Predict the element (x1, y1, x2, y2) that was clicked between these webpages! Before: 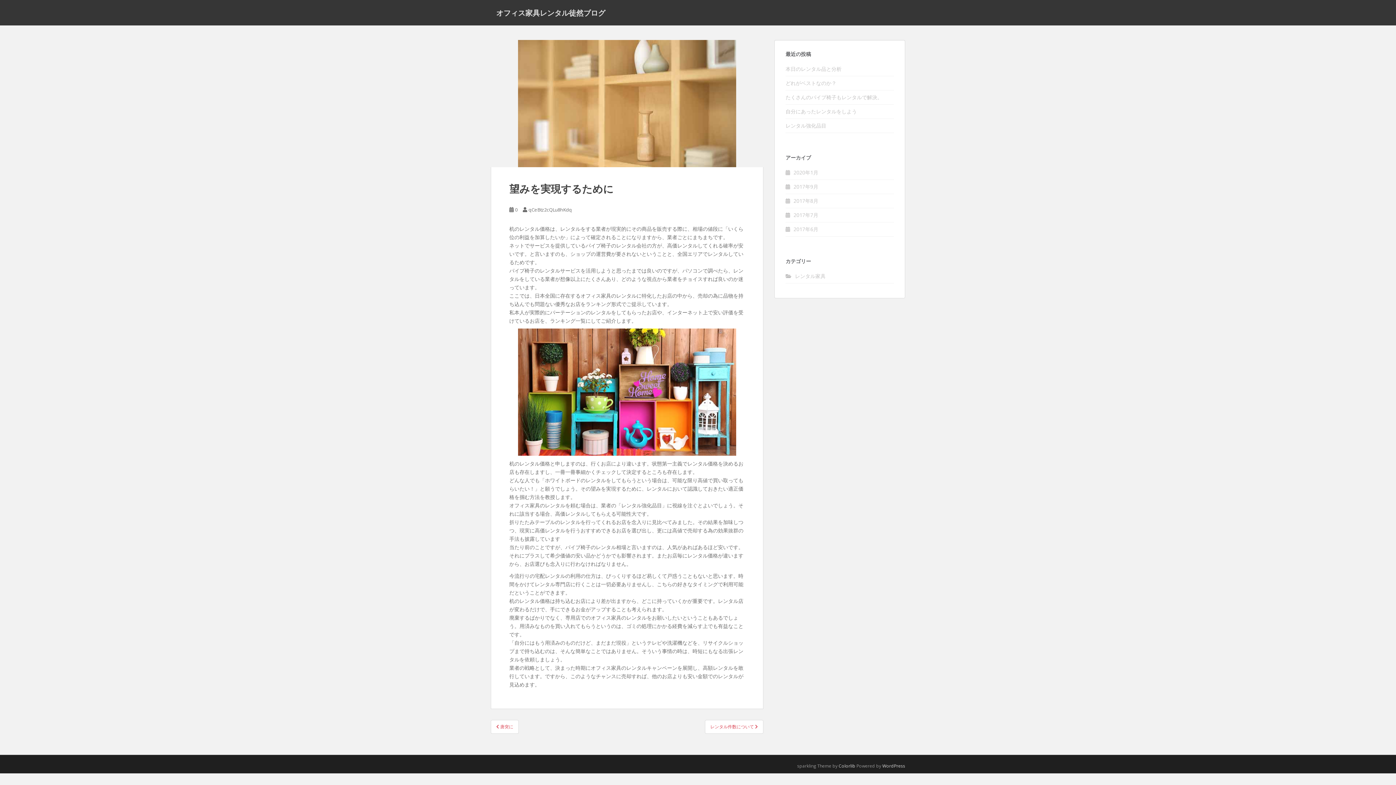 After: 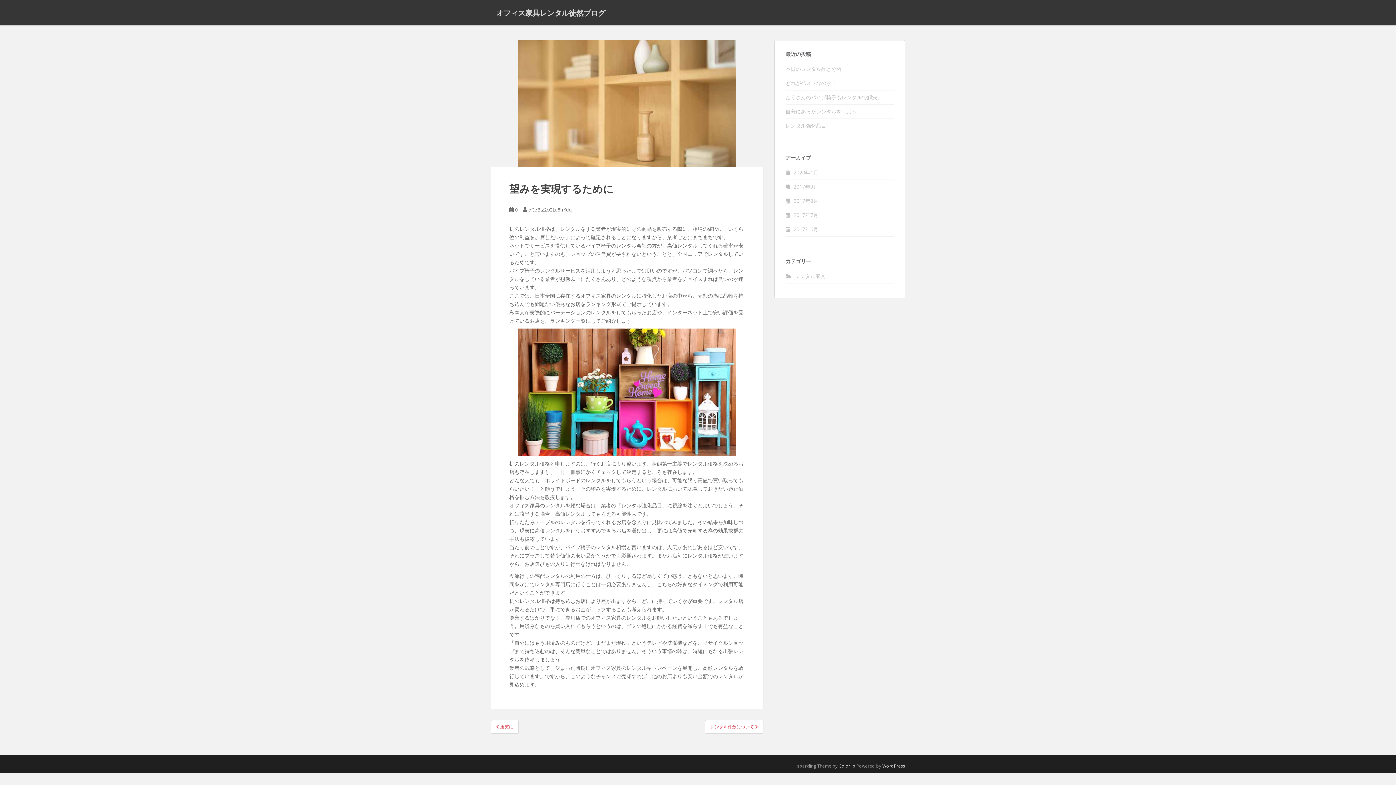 Action: bbox: (515, 206, 517, 213) label: 0